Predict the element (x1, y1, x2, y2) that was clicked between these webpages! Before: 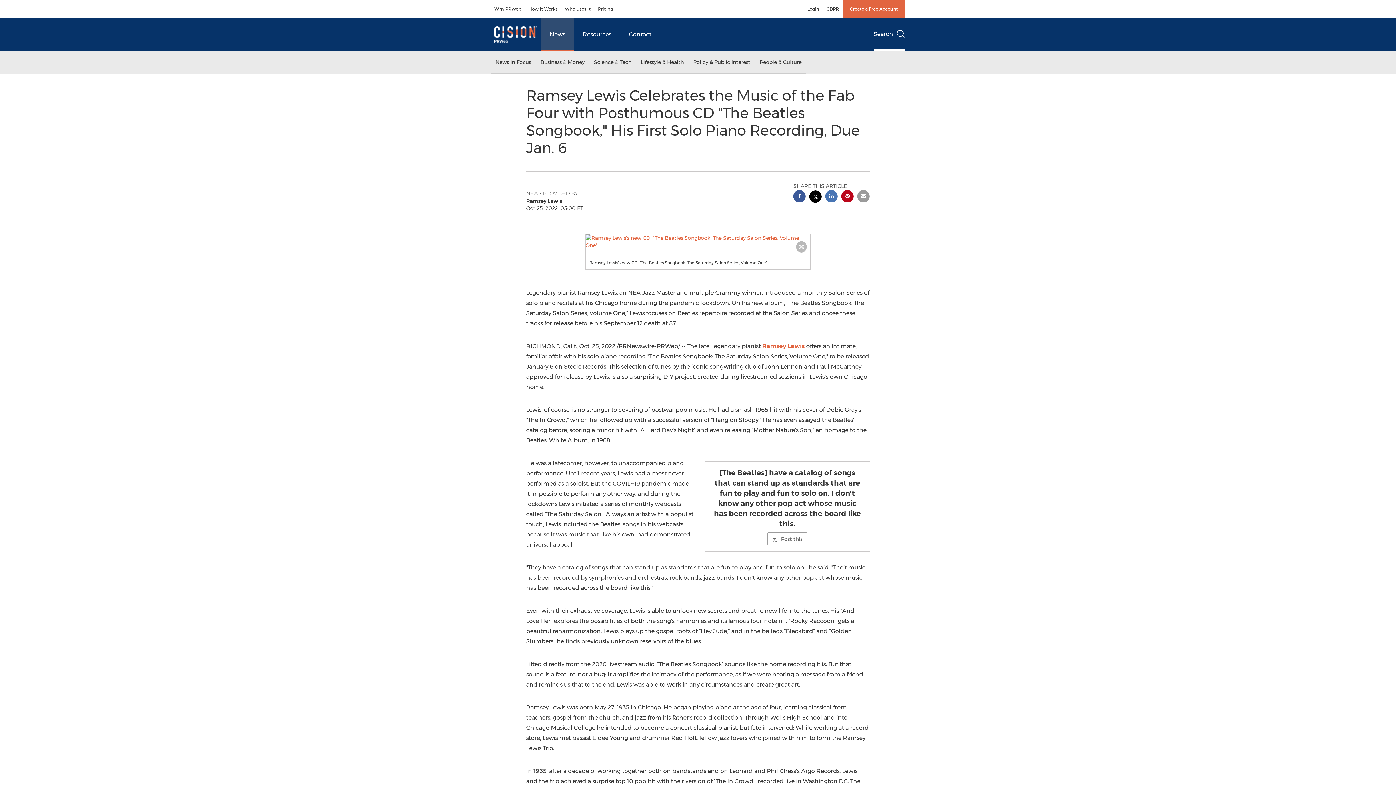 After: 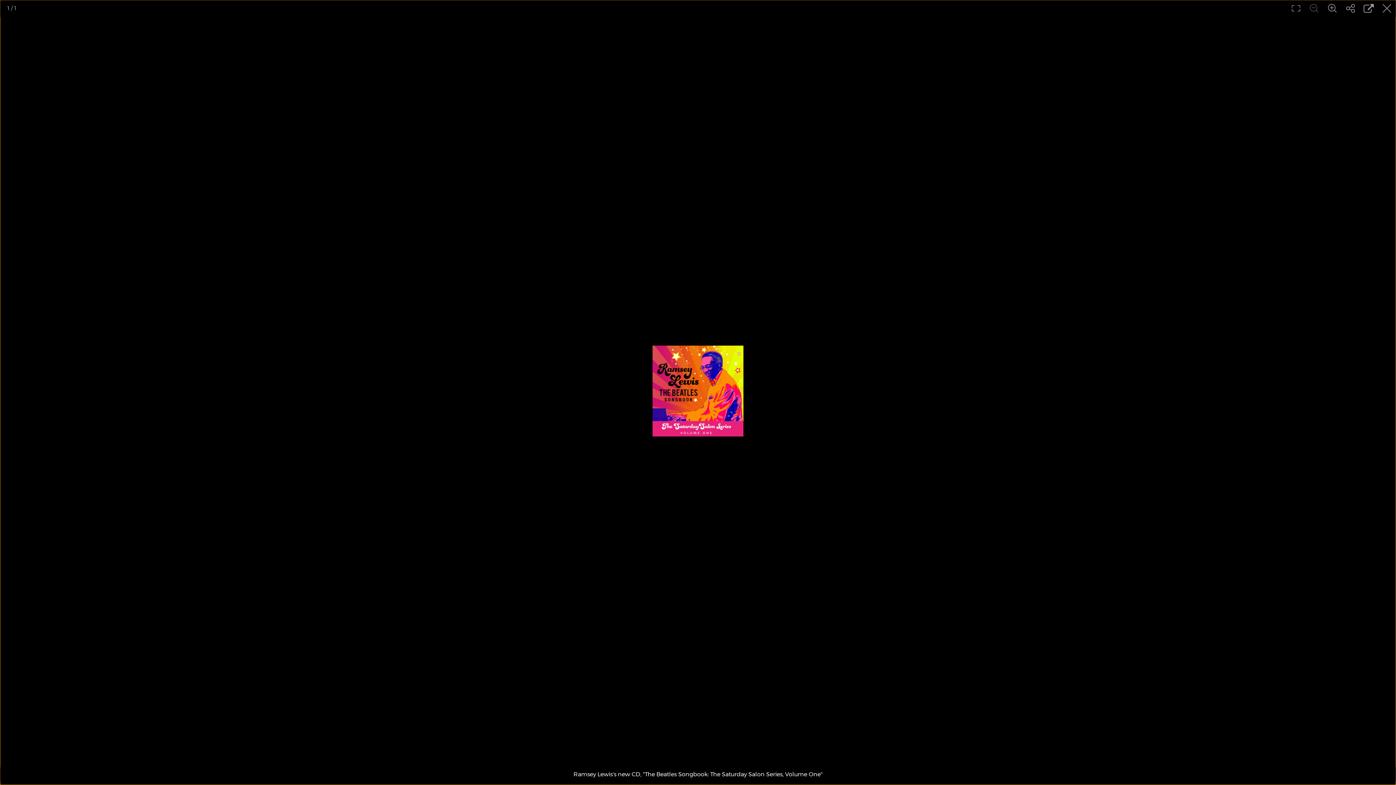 Action: bbox: (585, 234, 810, 249)